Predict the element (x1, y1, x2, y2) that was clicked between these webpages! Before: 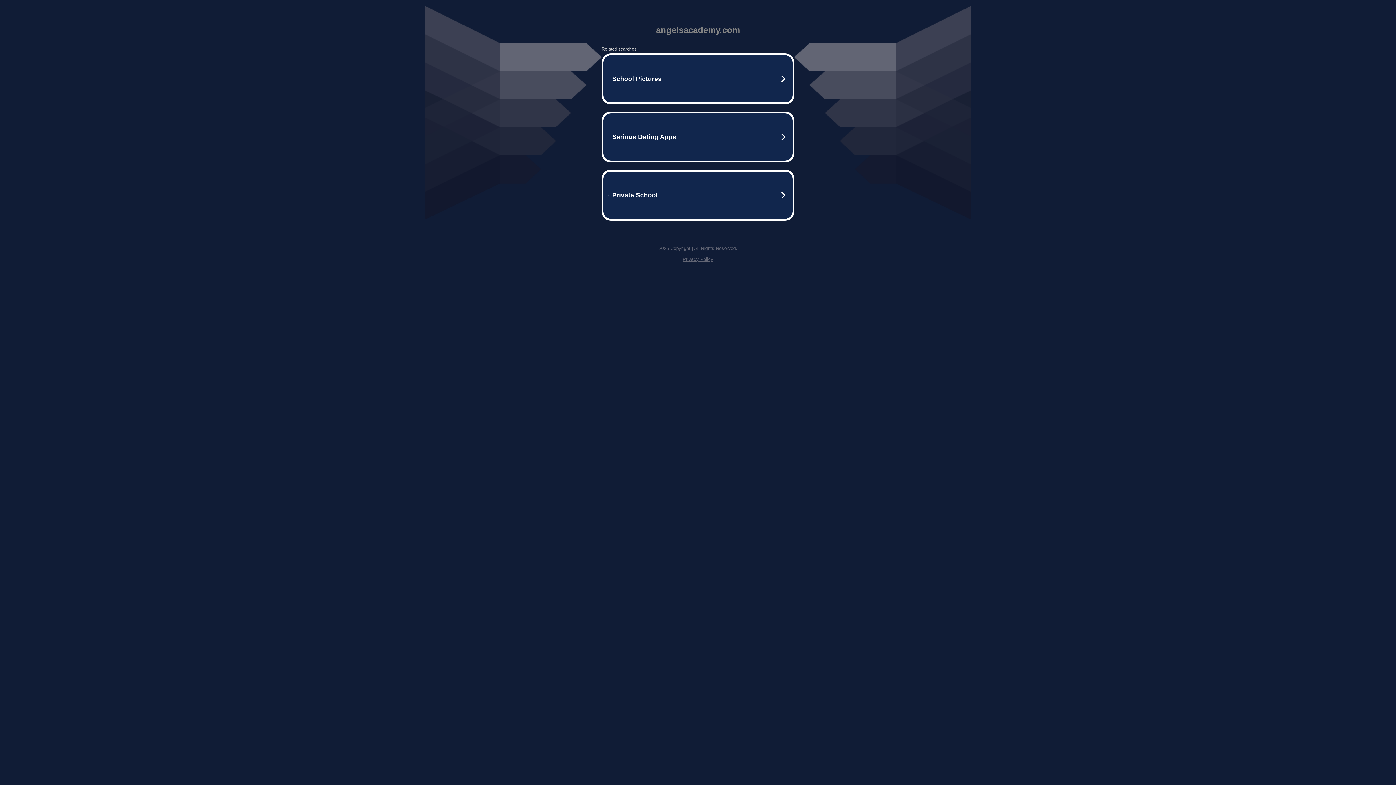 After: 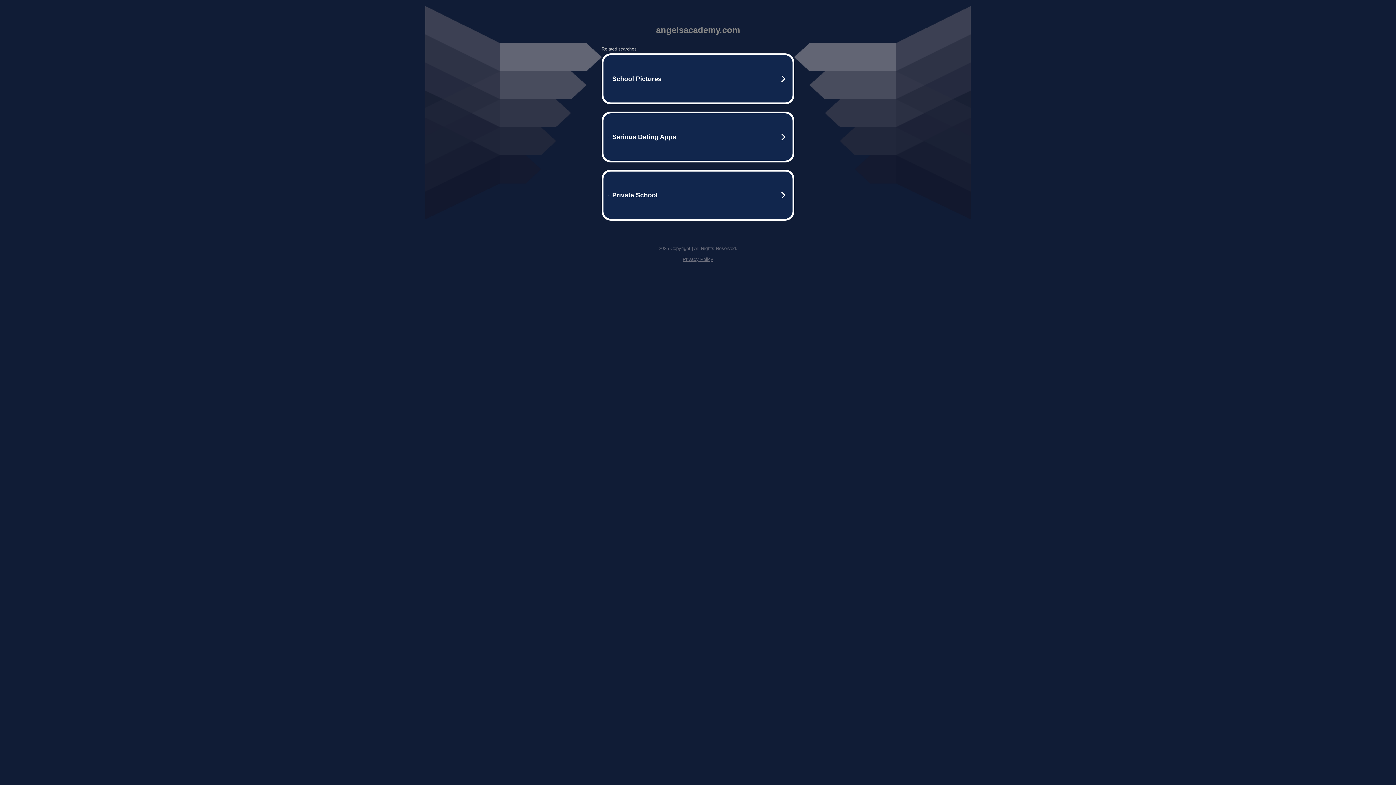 Action: bbox: (682, 256, 713, 262) label: Privacy Policy